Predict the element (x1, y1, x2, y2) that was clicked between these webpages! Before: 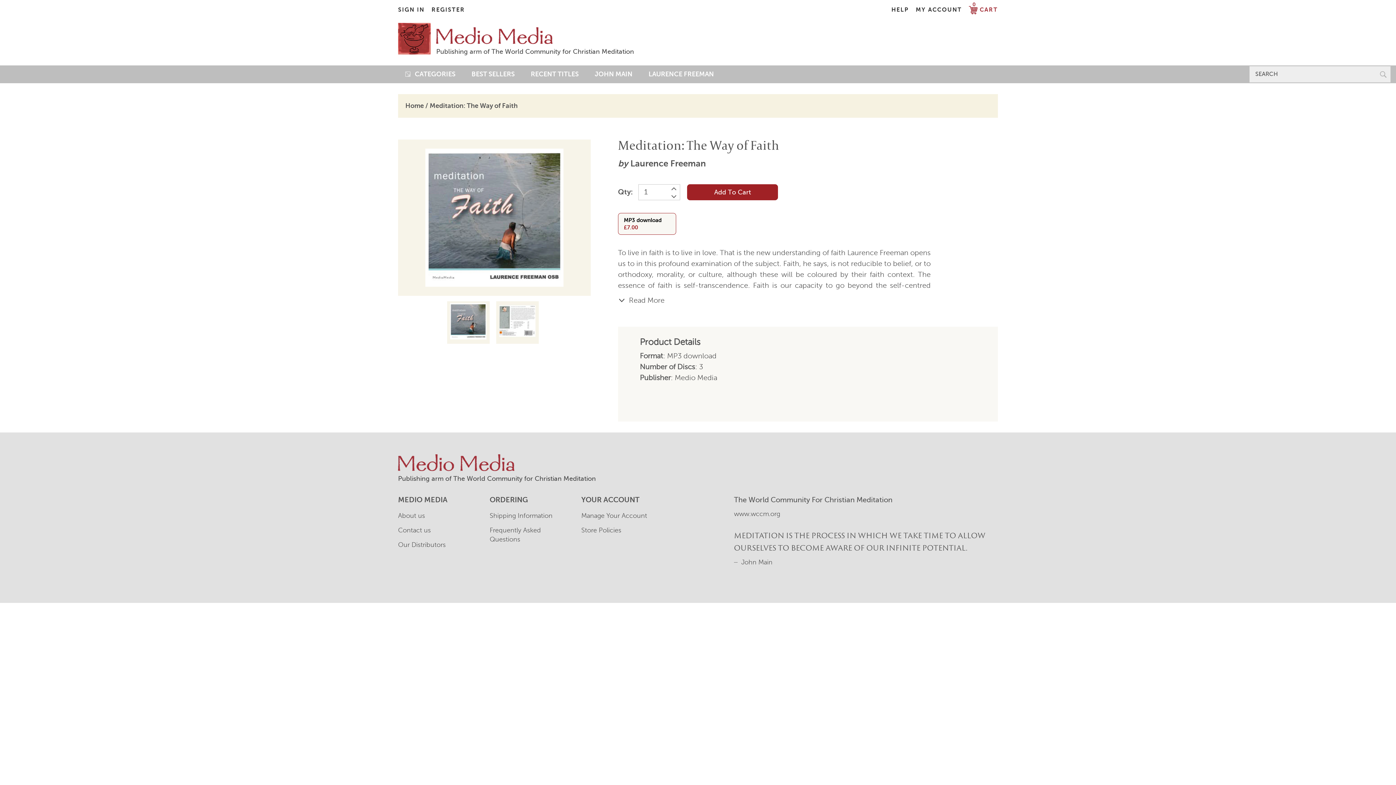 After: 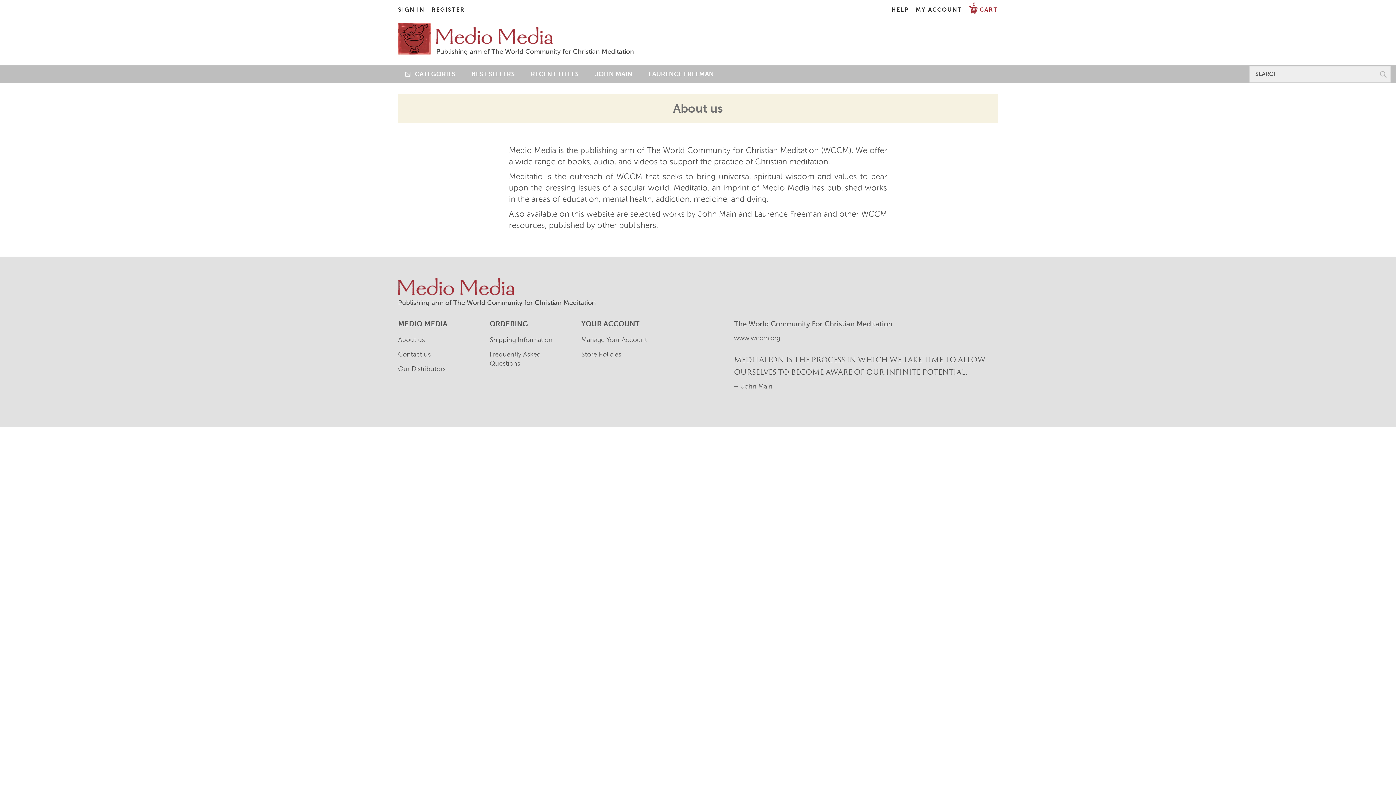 Action: bbox: (398, 512, 425, 519) label: About us